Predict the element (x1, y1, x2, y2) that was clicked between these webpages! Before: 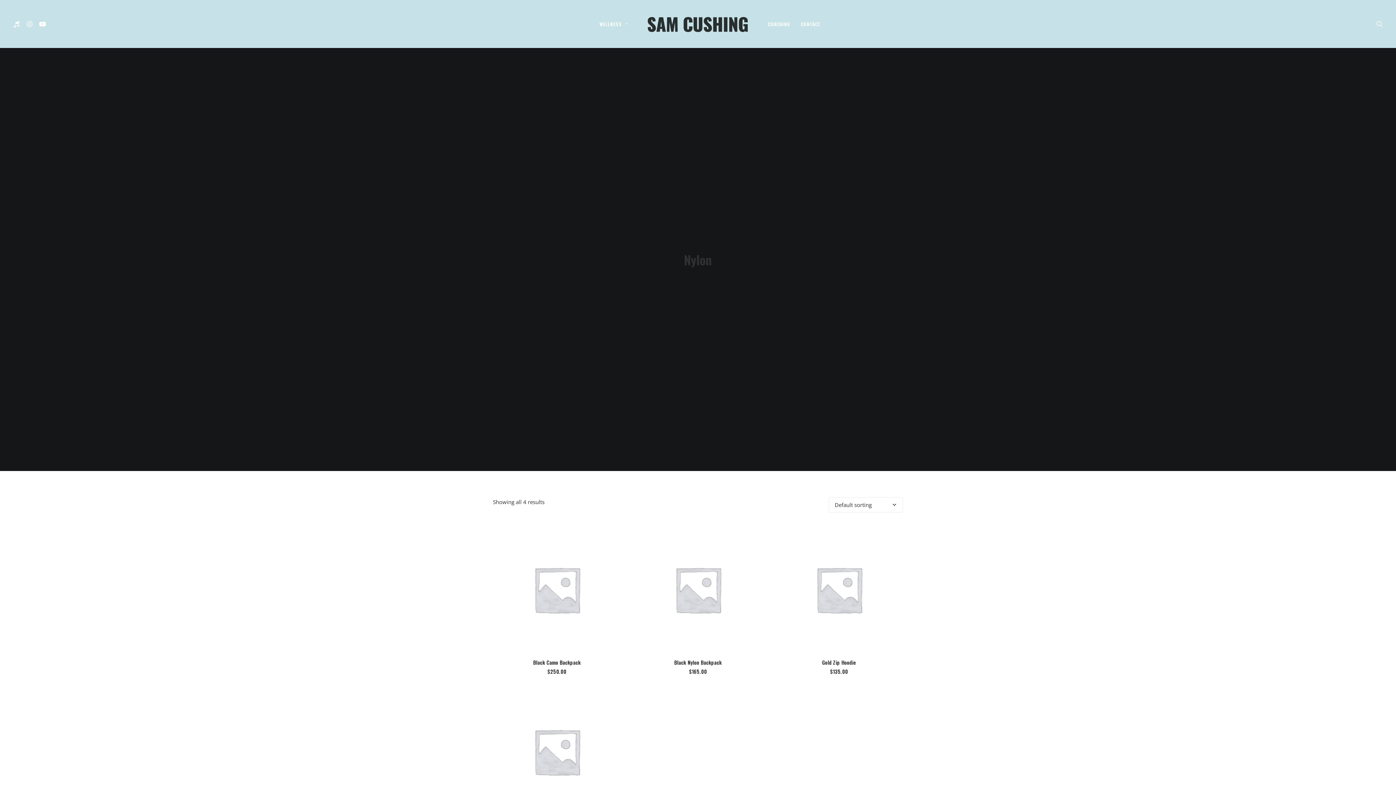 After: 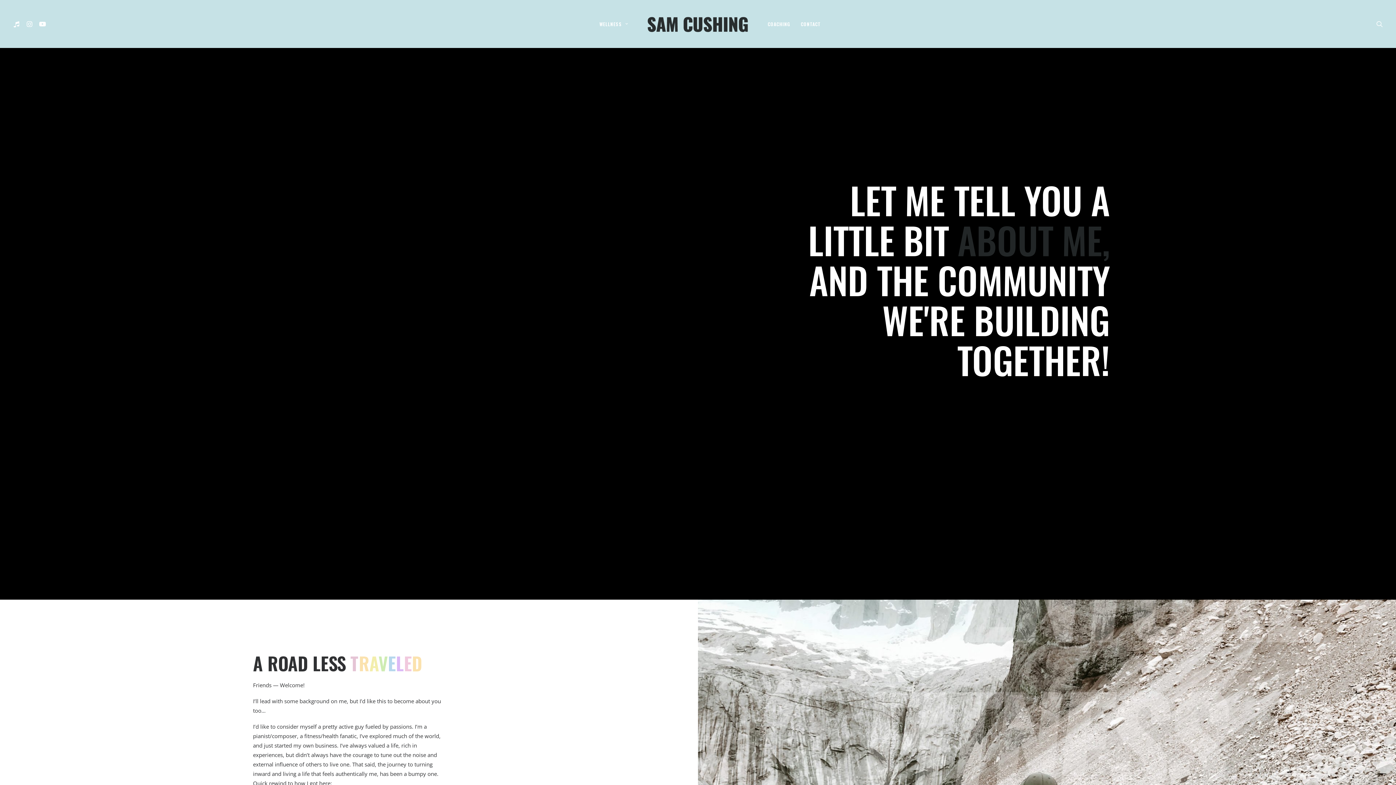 Action: bbox: (646, 13, 749, 34)